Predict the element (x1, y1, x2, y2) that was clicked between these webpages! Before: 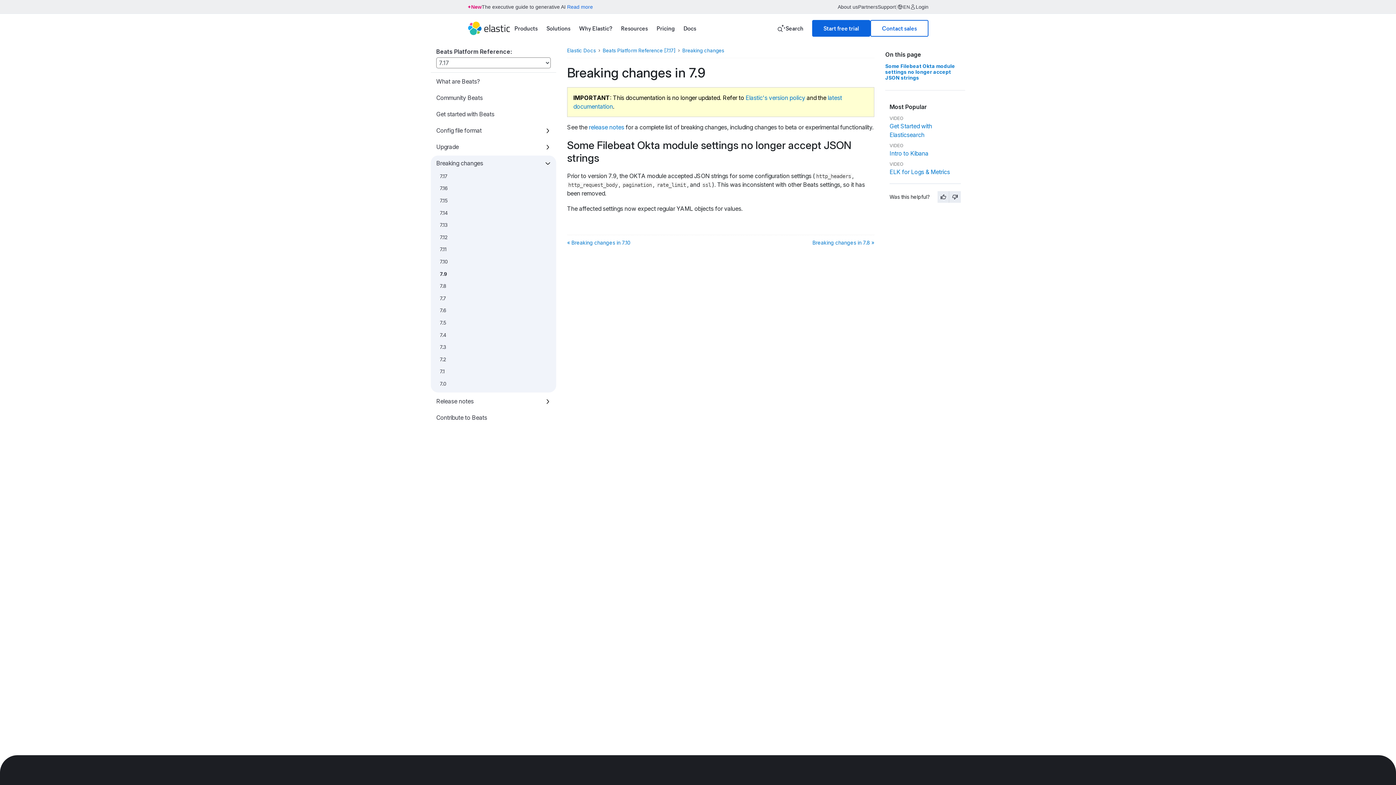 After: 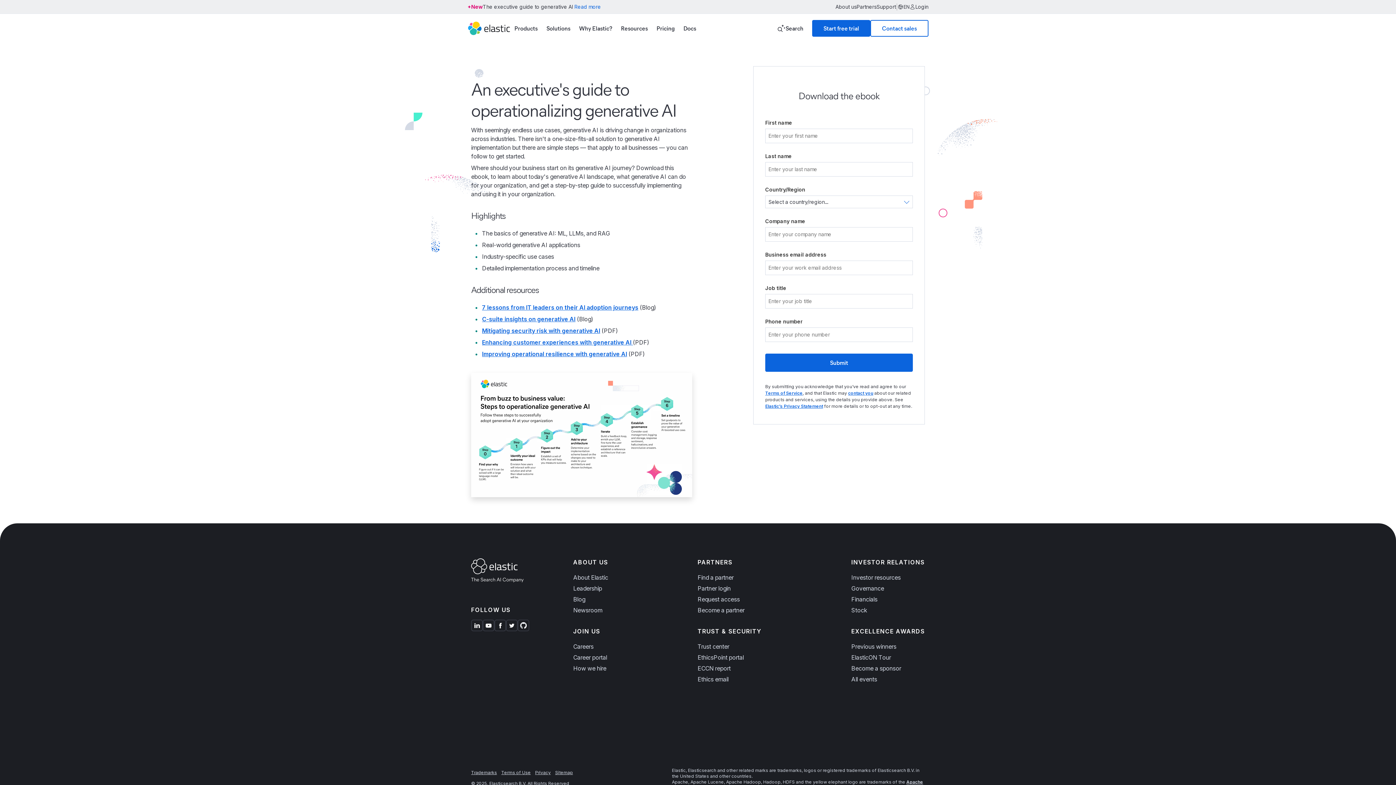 Action: bbox: (567, 1, 593, 12) label: Read more